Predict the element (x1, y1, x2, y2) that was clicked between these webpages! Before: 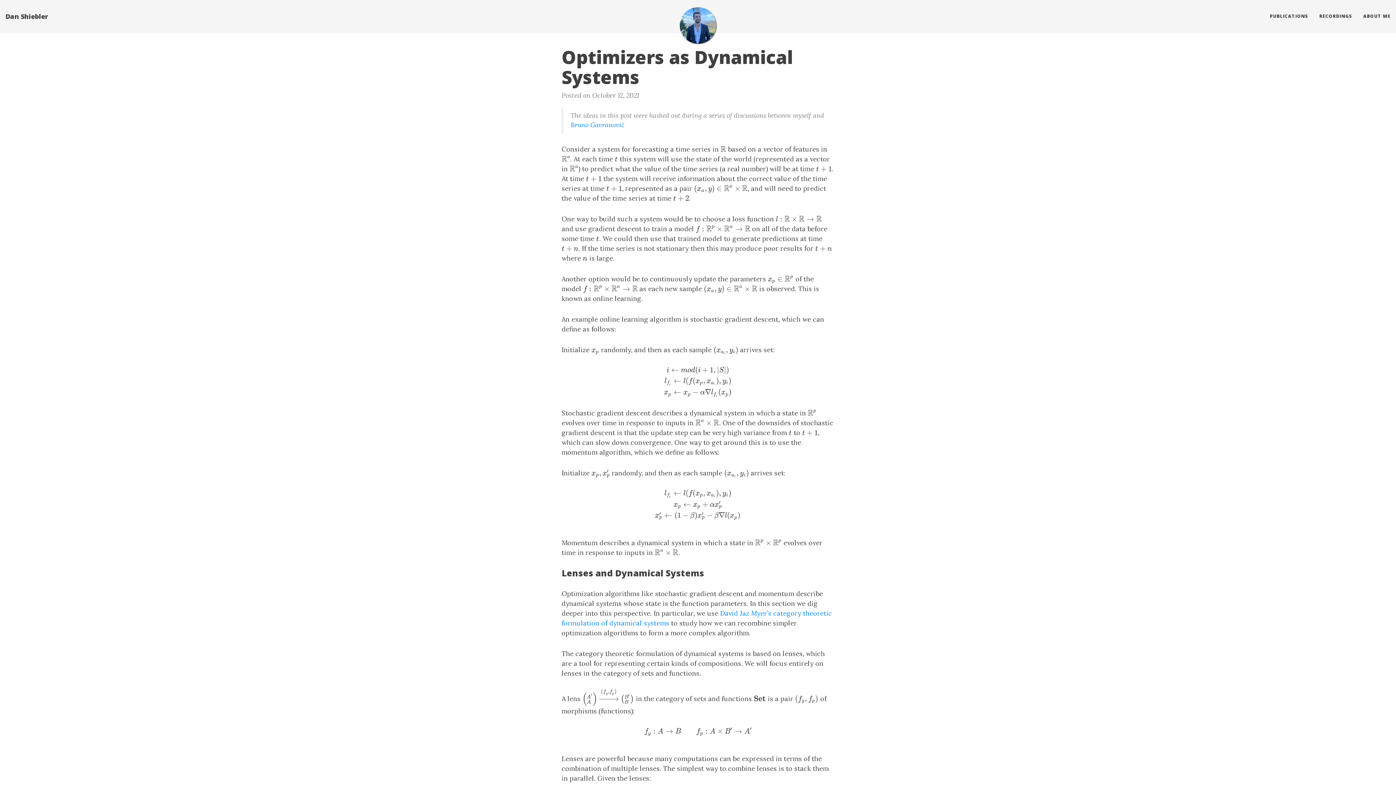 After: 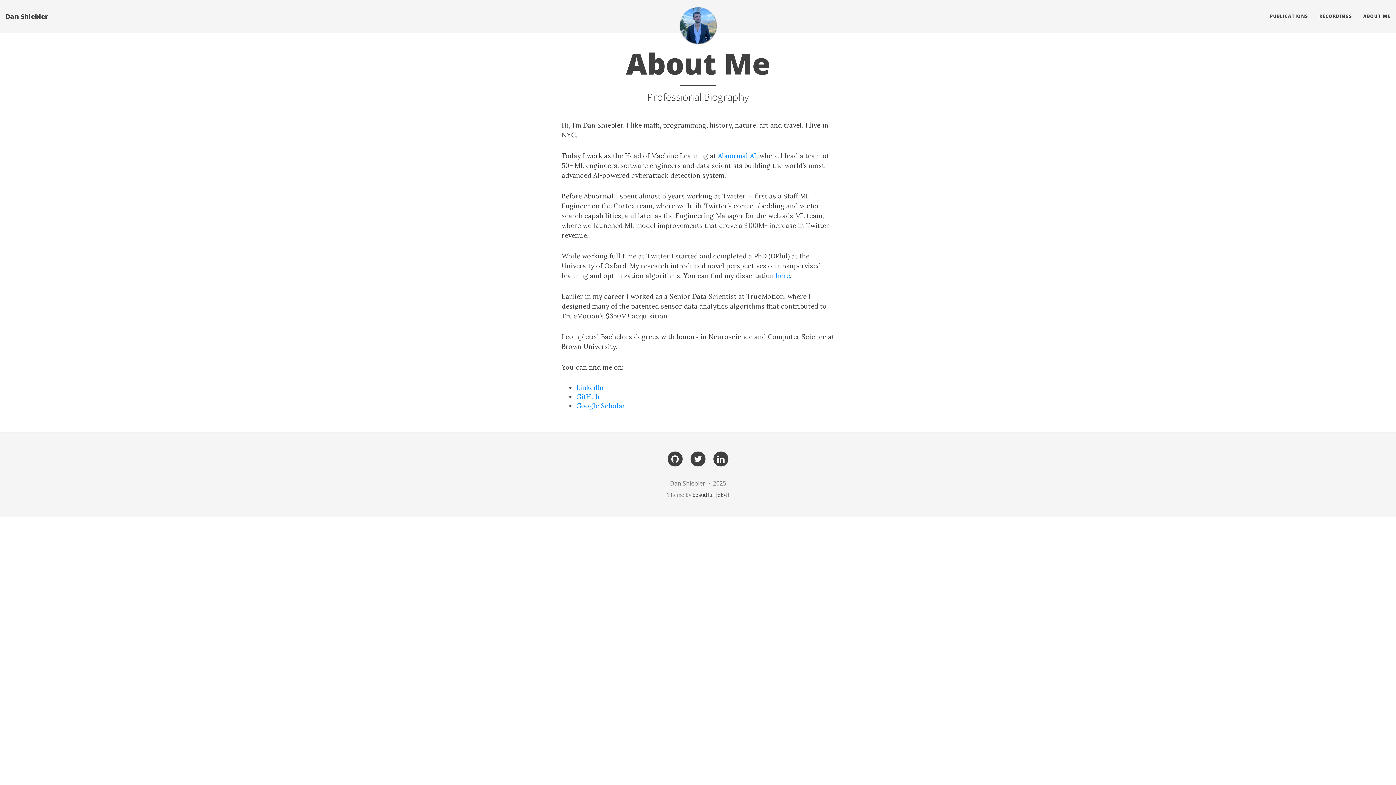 Action: bbox: (1358, 7, 1396, 25) label: ABOUT ME